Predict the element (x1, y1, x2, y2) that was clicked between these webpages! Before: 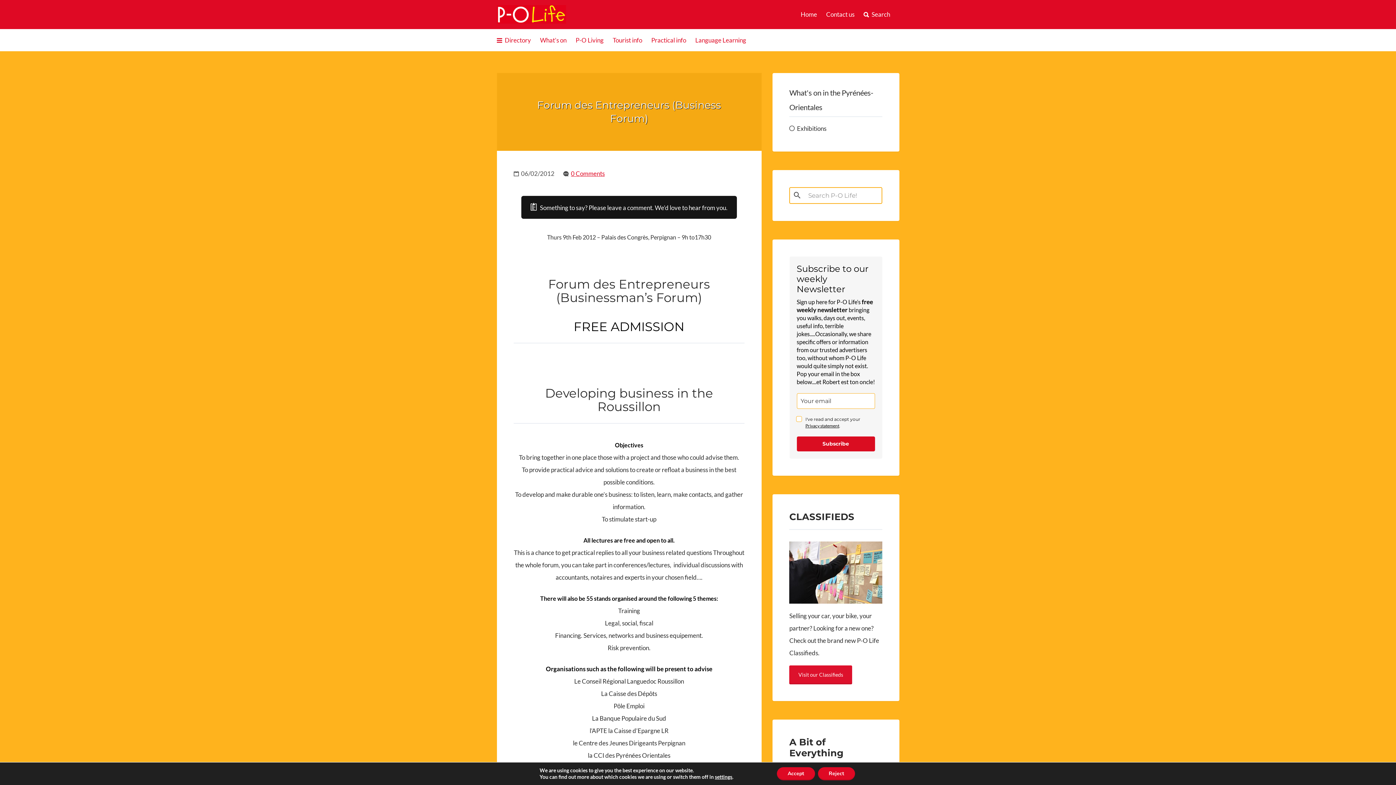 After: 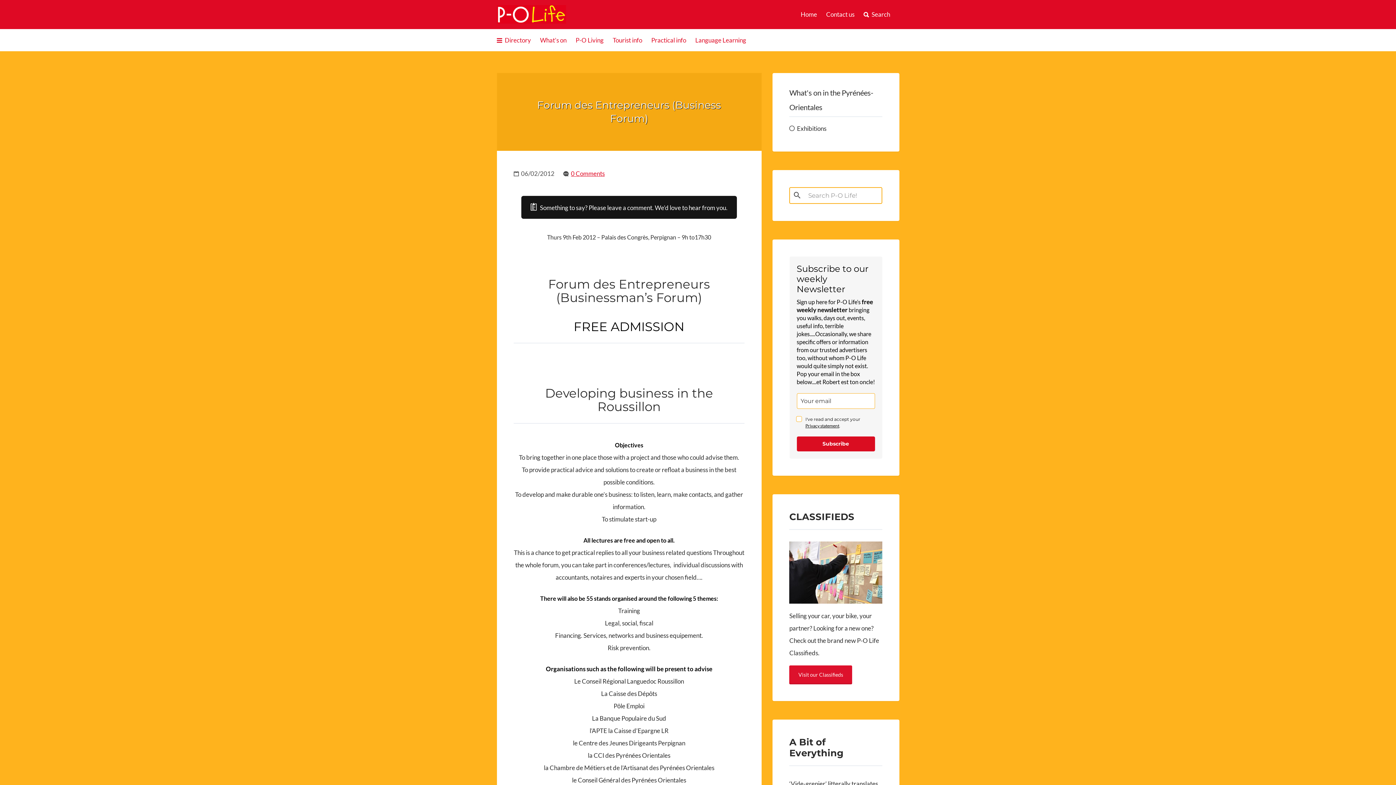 Action: bbox: (818, 767, 855, 780) label: Reject